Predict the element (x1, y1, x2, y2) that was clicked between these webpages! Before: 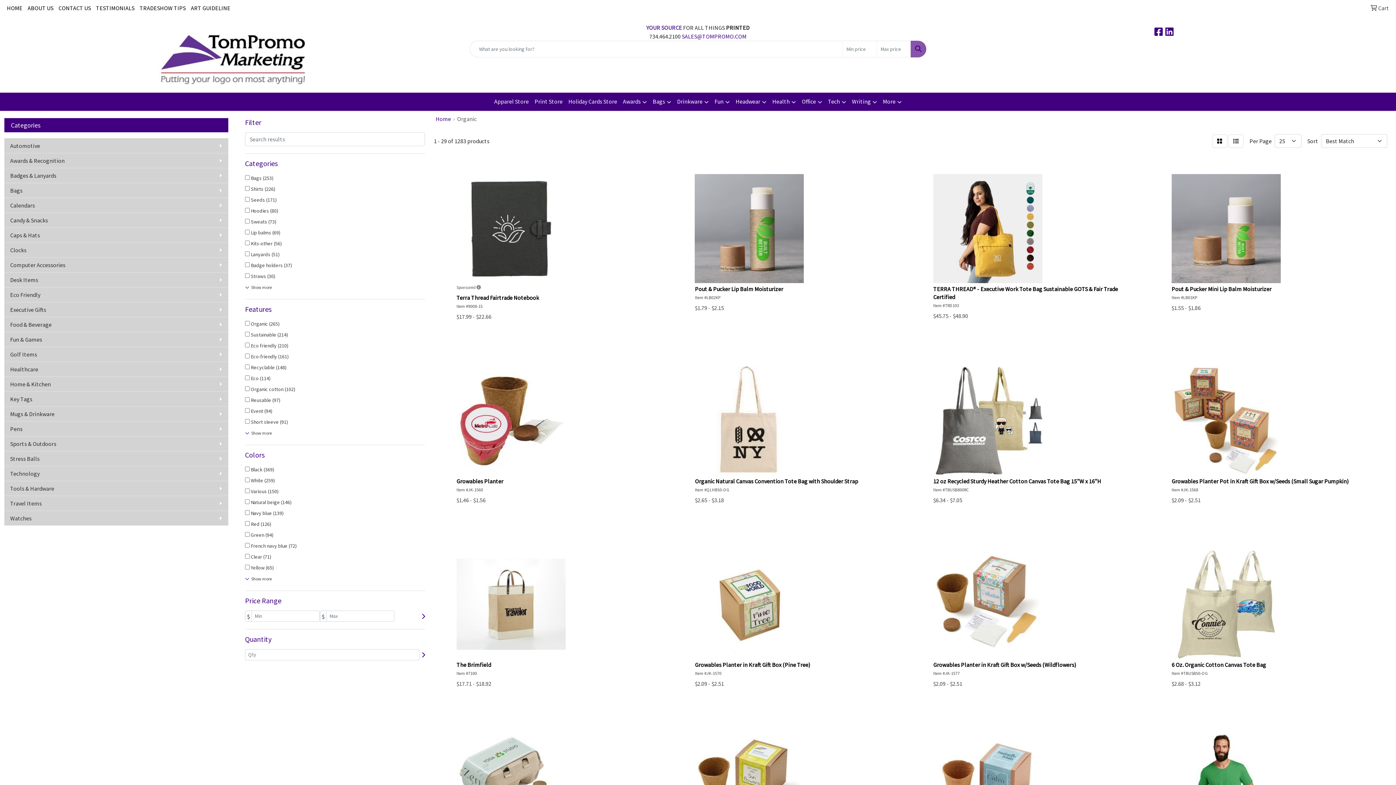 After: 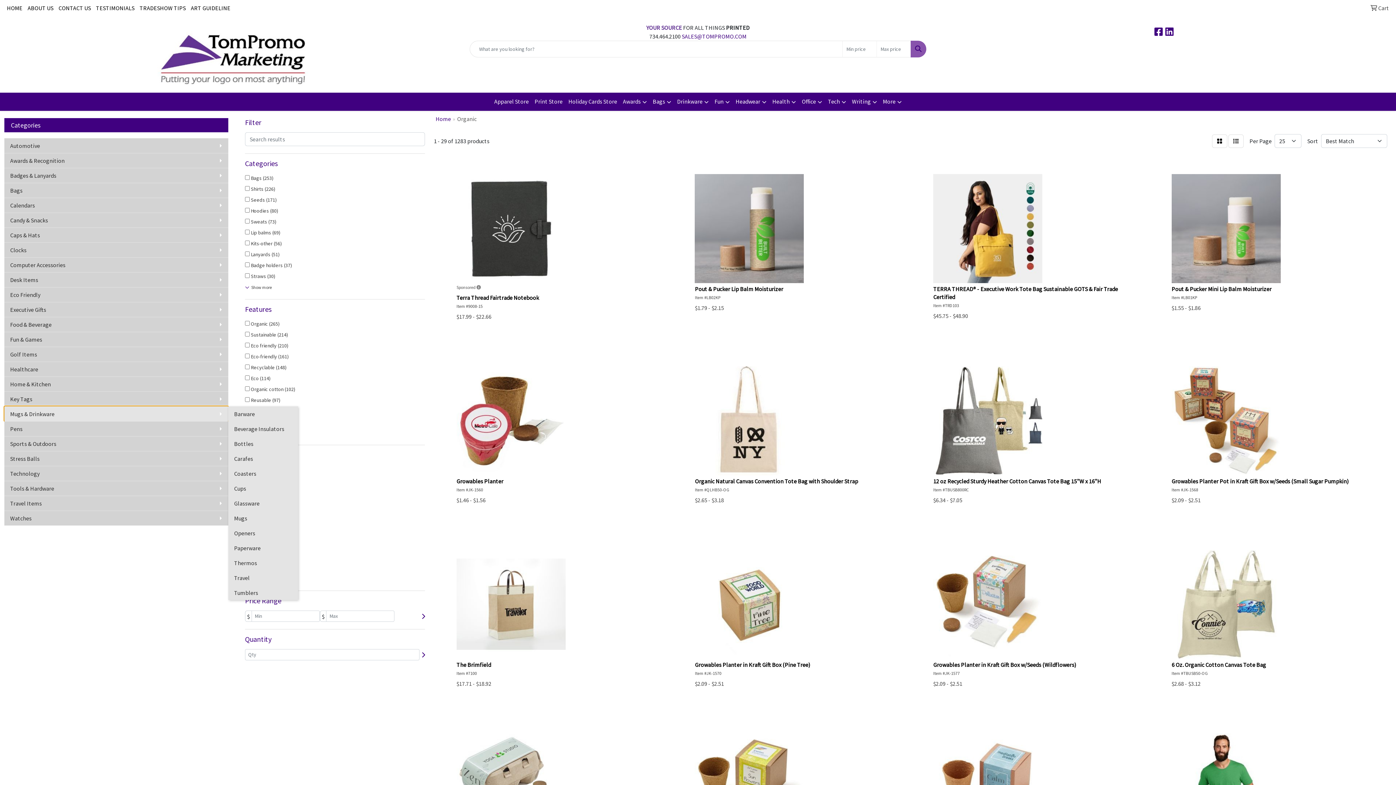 Action: label: Mugs & Drinkware bbox: (4, 406, 228, 421)